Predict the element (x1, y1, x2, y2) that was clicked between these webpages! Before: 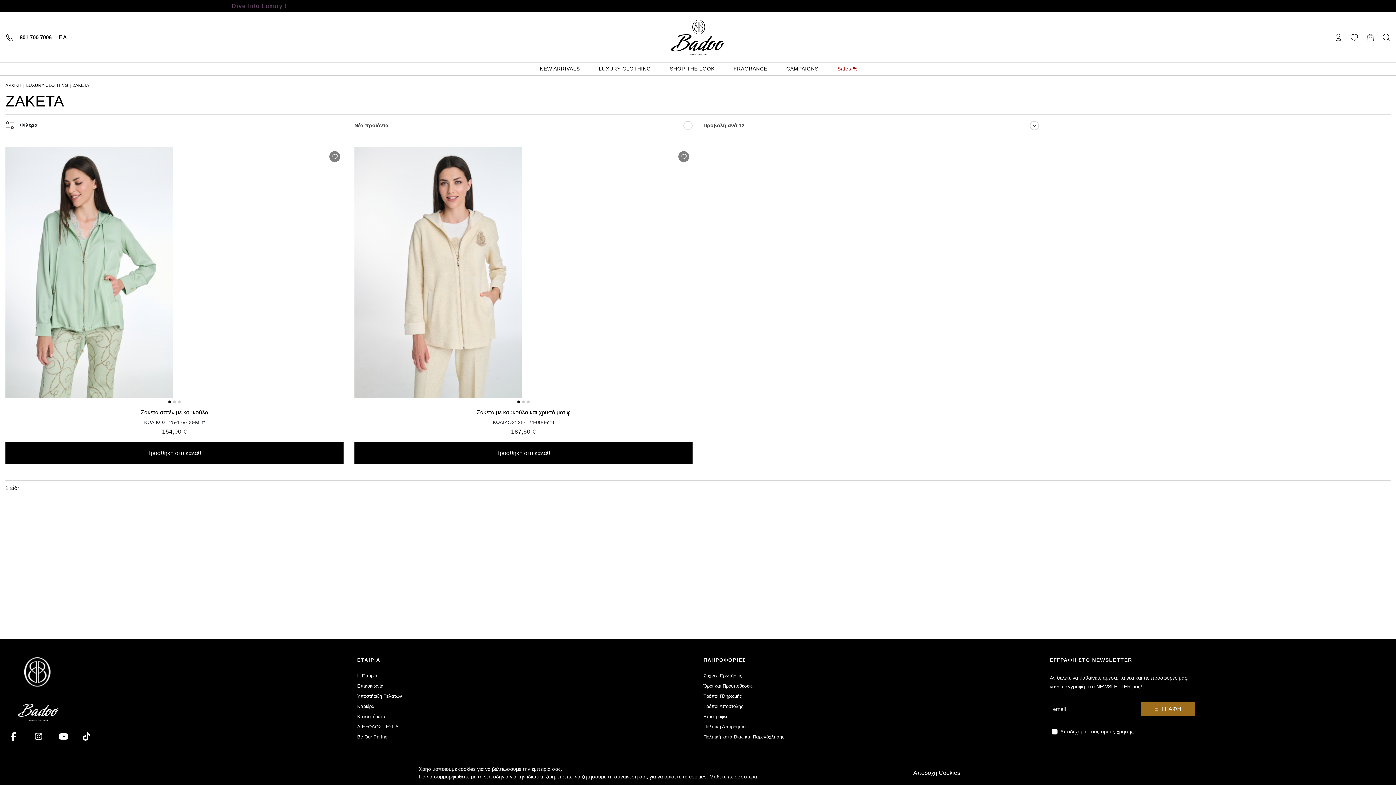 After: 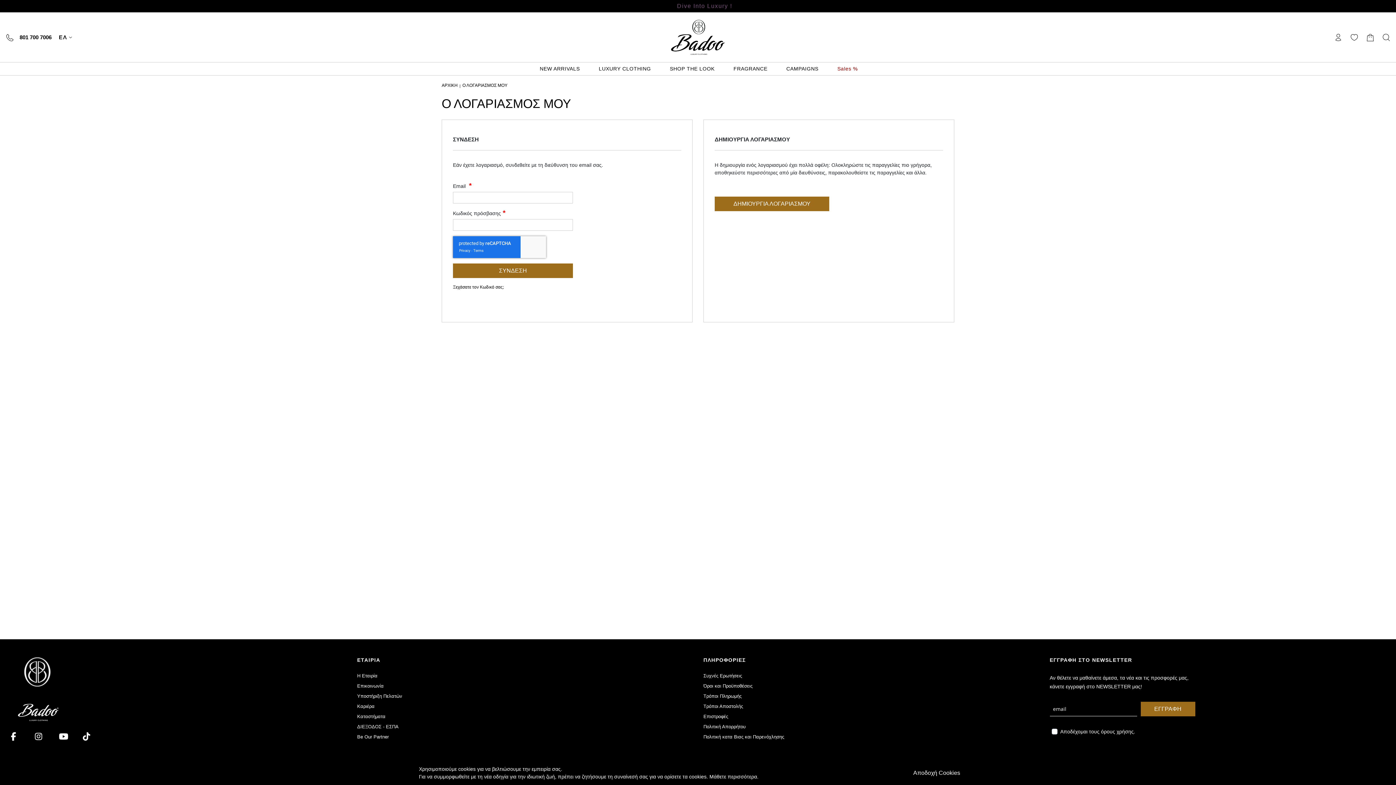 Action: bbox: (1334, 33, 1342, 40) label: Λογαριασμός